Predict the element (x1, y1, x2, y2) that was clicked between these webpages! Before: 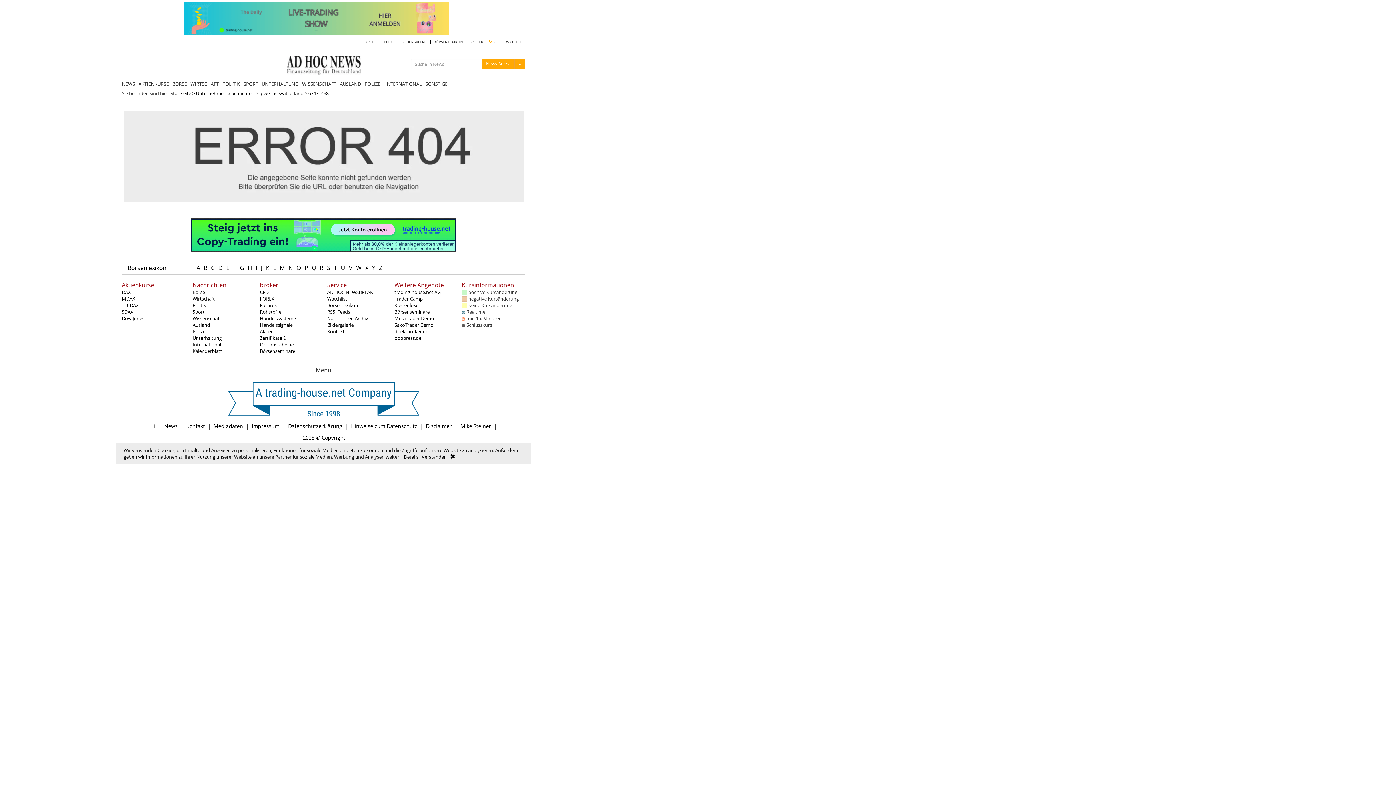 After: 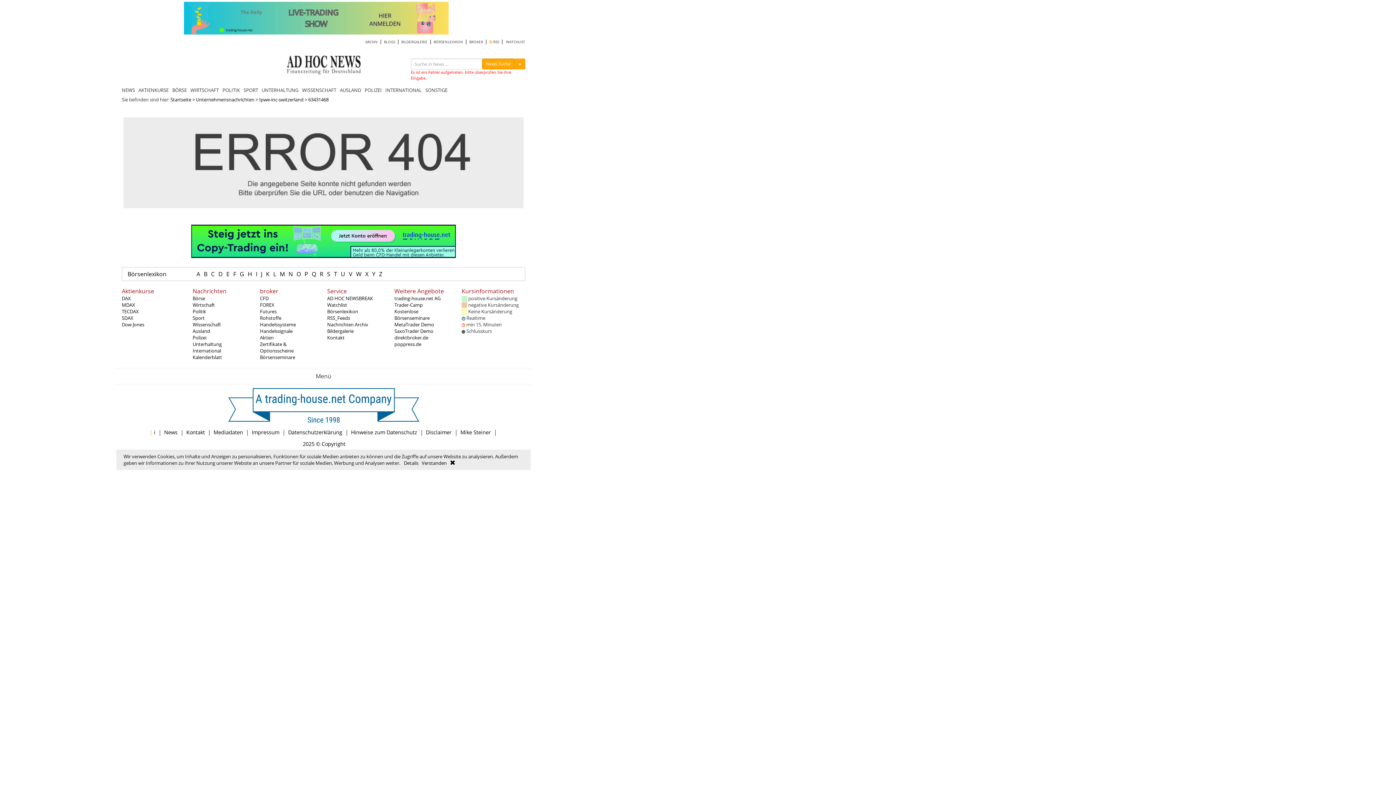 Action: bbox: (482, 58, 514, 69) label: News Suche